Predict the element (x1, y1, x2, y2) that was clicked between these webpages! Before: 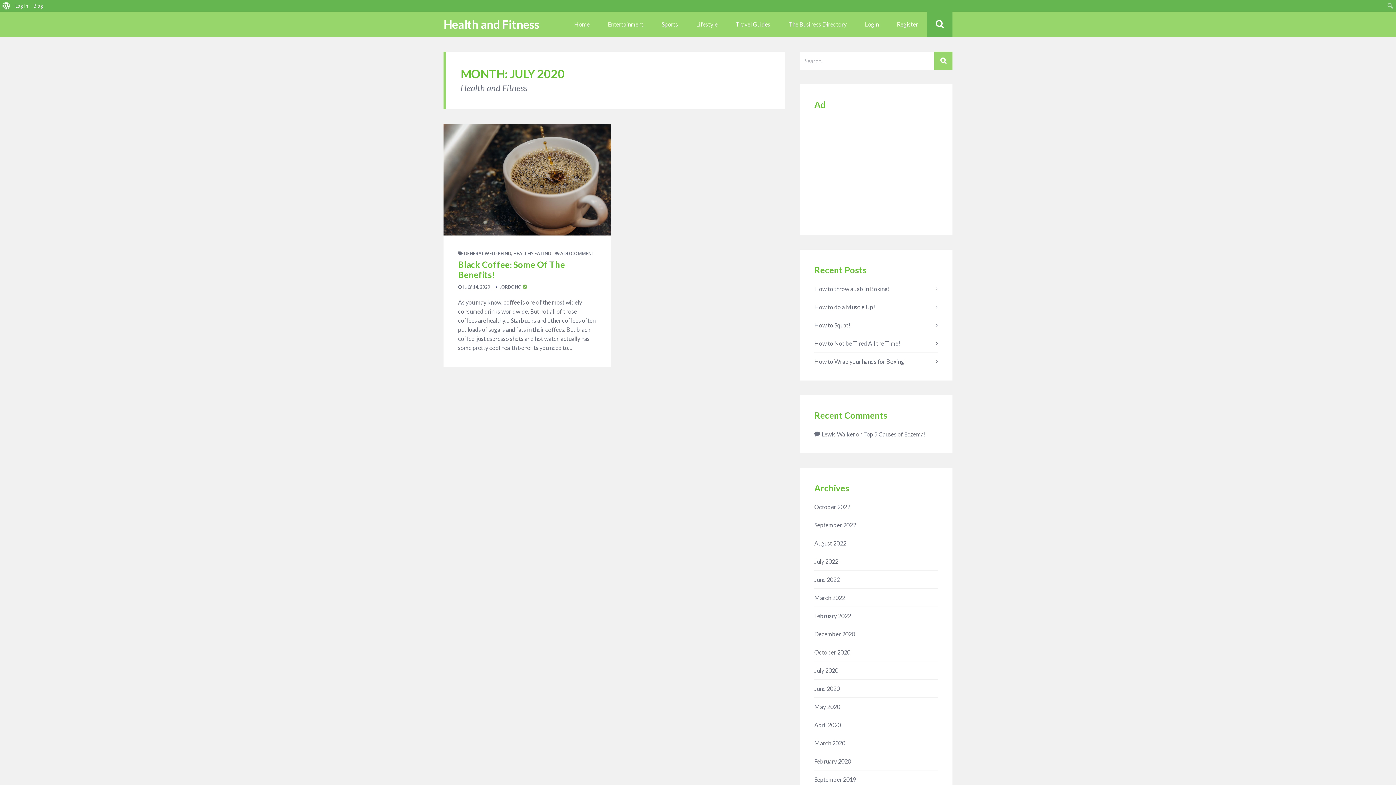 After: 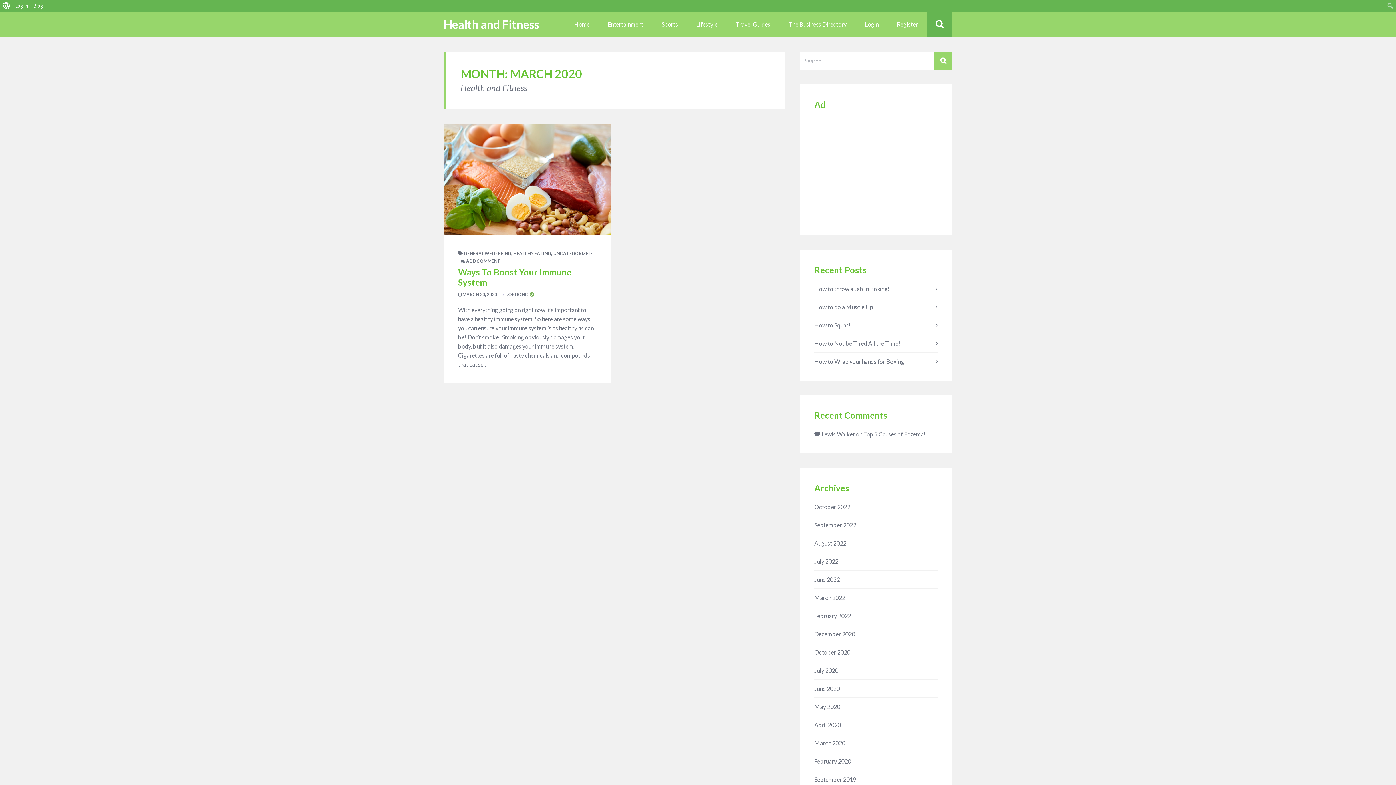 Action: label: March 2020 bbox: (814, 740, 845, 746)